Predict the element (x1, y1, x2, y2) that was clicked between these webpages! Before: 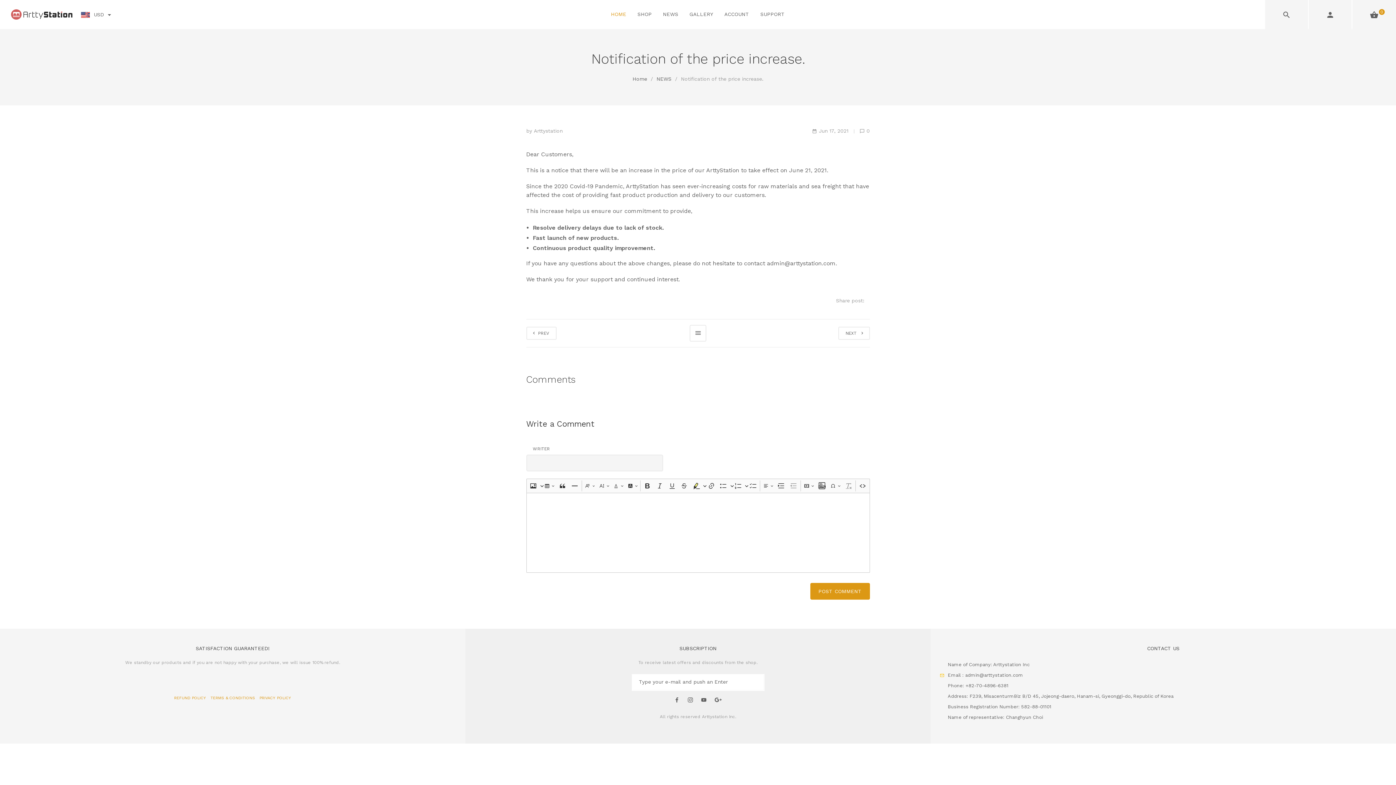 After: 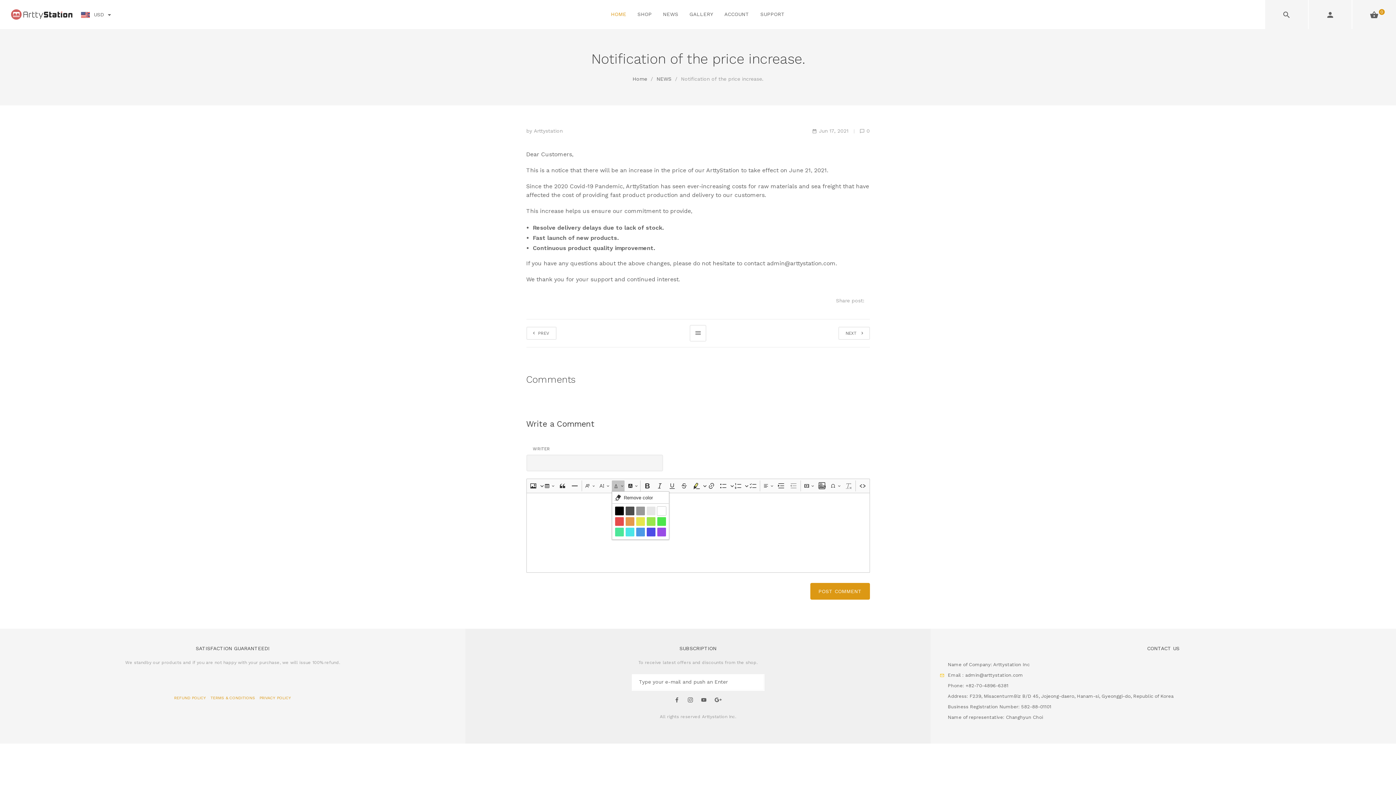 Action: bbox: (611, 480, 624, 491)